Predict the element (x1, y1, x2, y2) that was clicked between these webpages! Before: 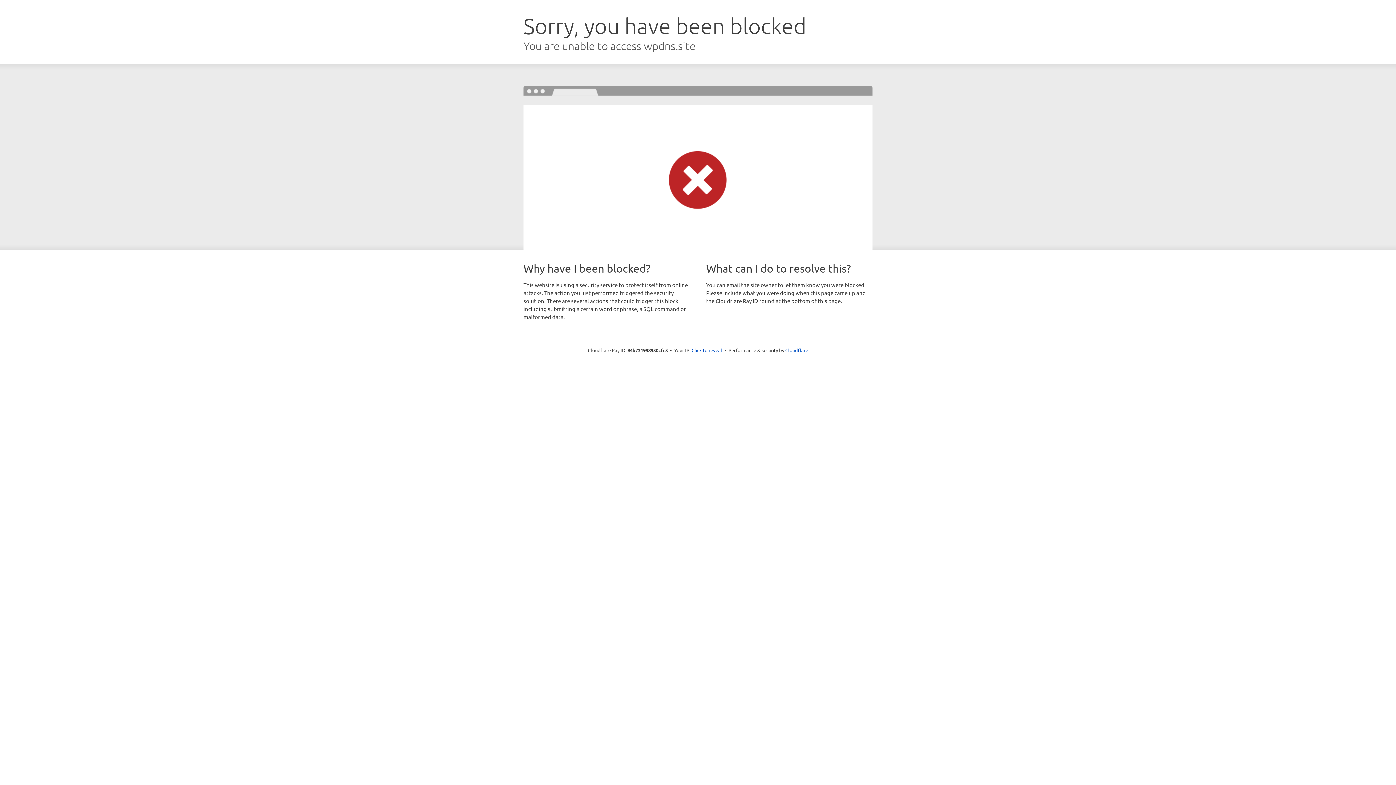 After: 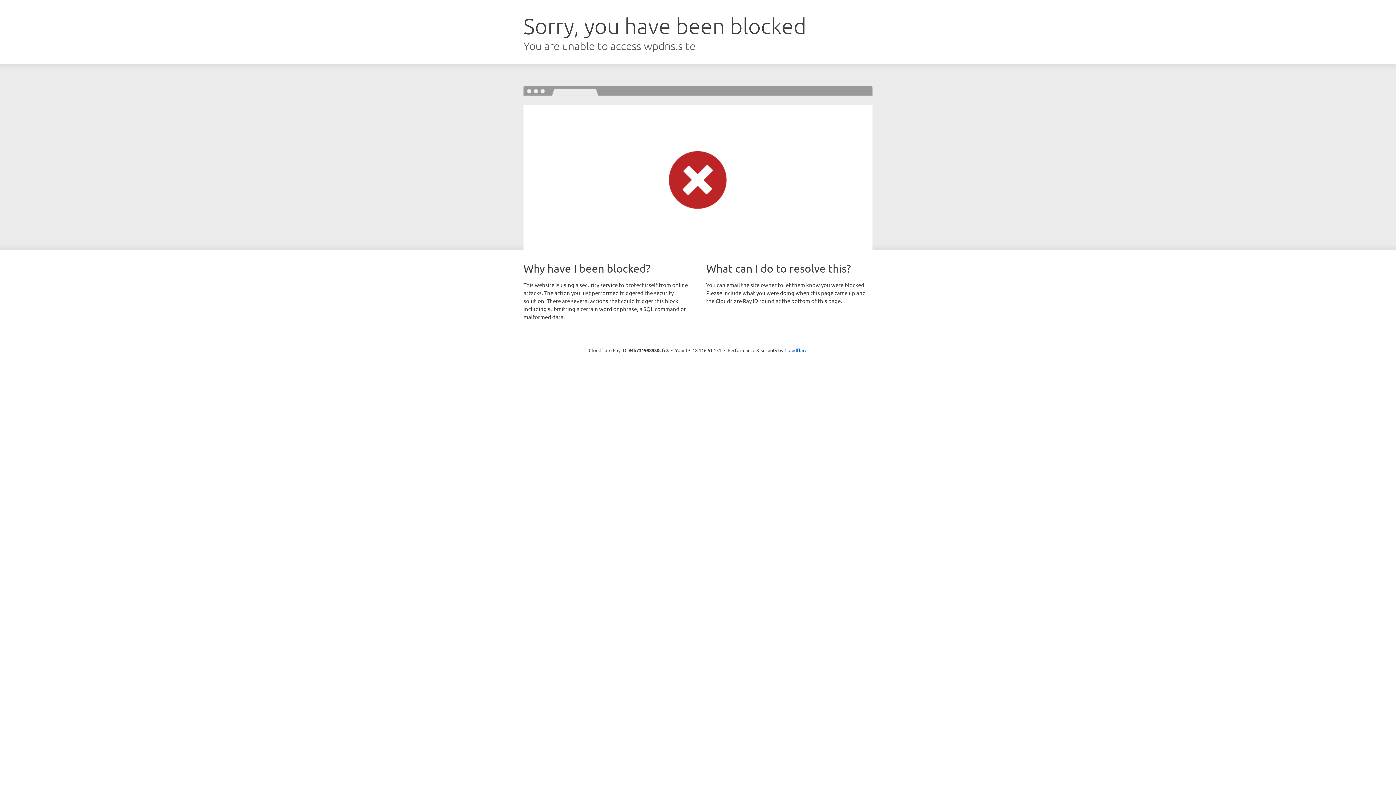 Action: bbox: (691, 346, 722, 353) label: Click to reveal